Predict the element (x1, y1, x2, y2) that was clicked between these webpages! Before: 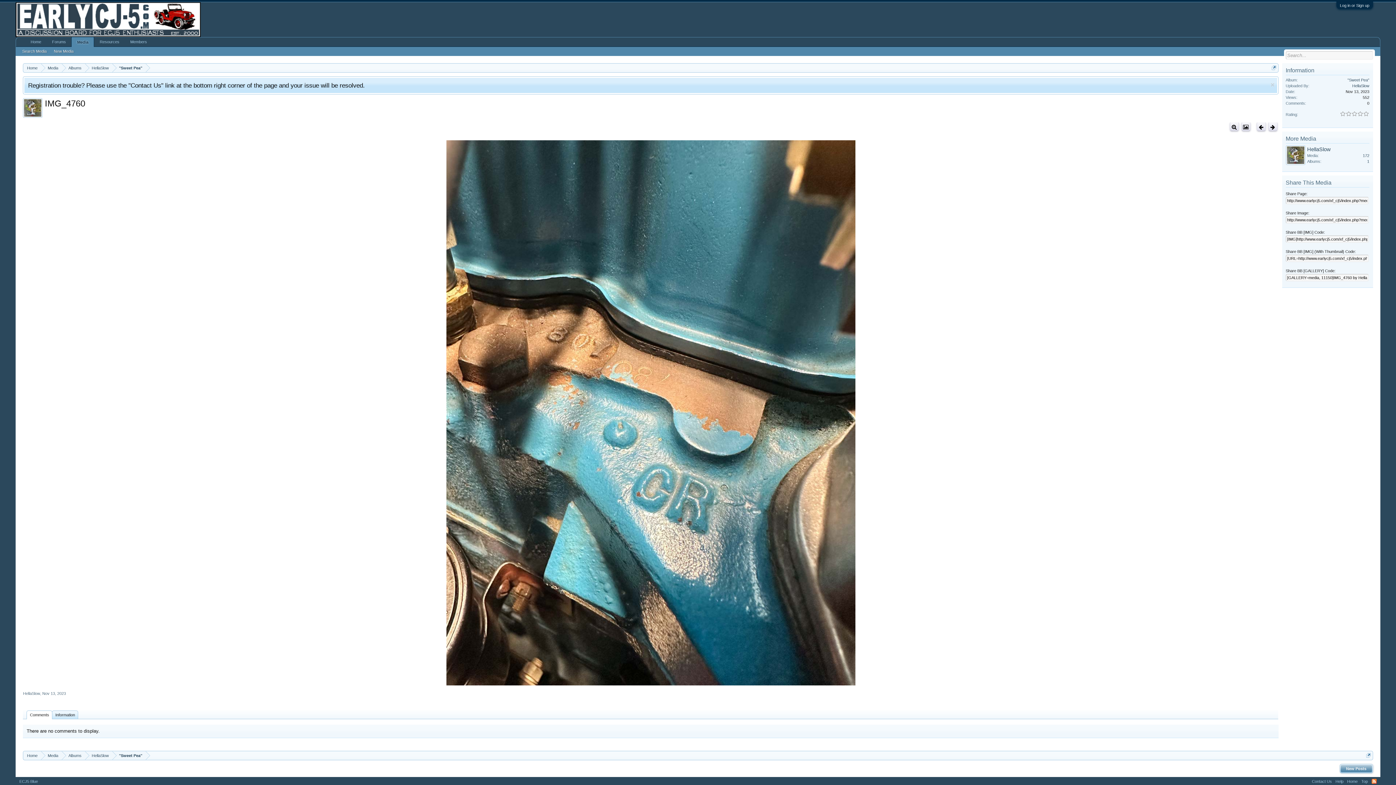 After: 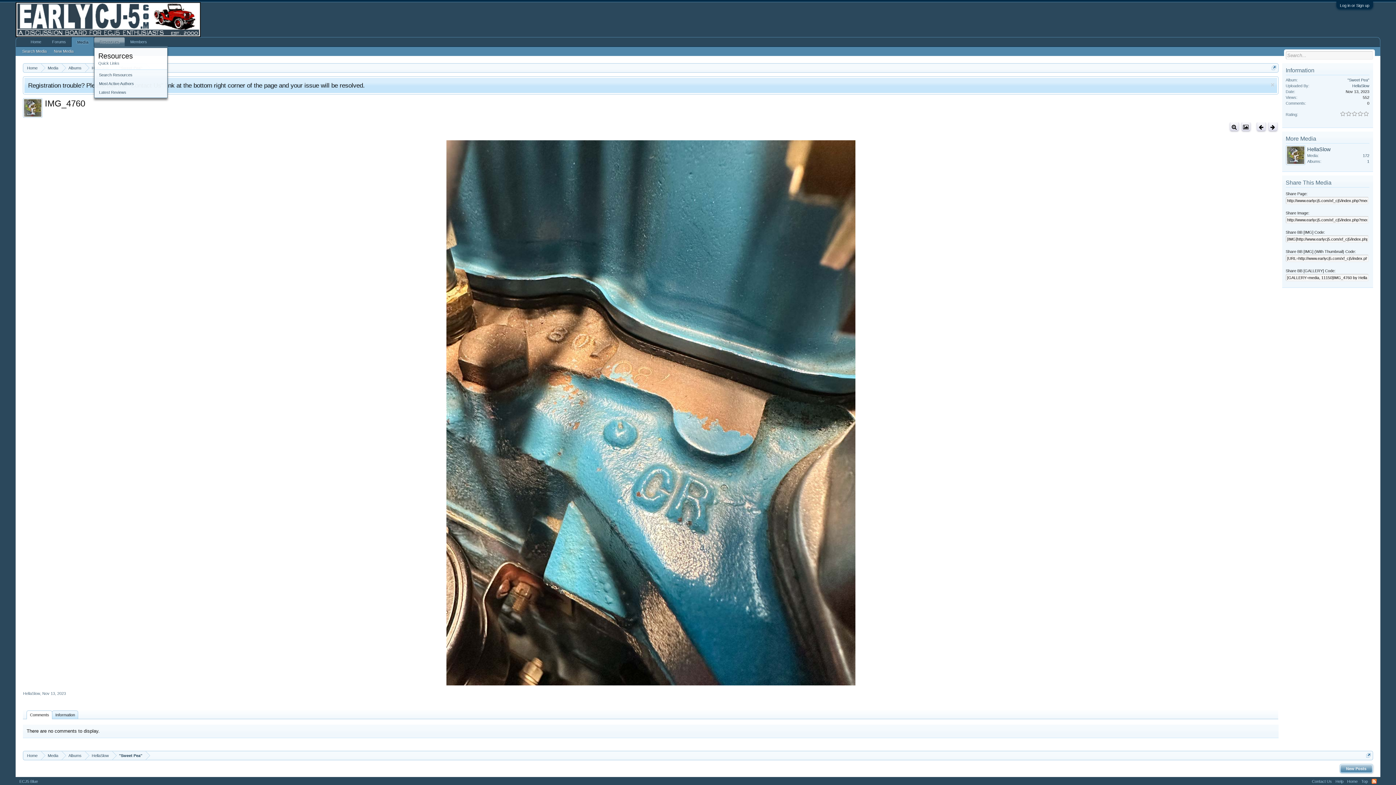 Action: bbox: (119, 37, 124, 46)